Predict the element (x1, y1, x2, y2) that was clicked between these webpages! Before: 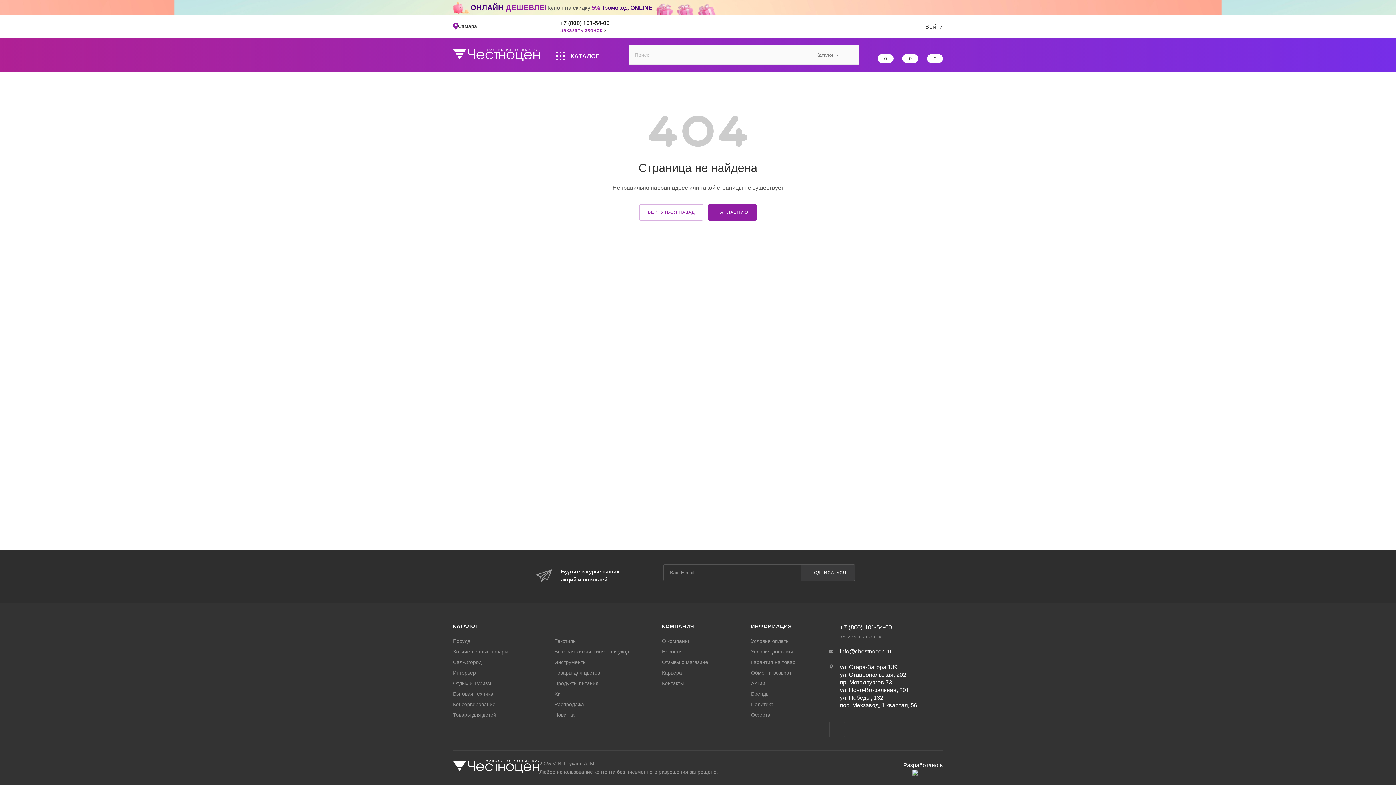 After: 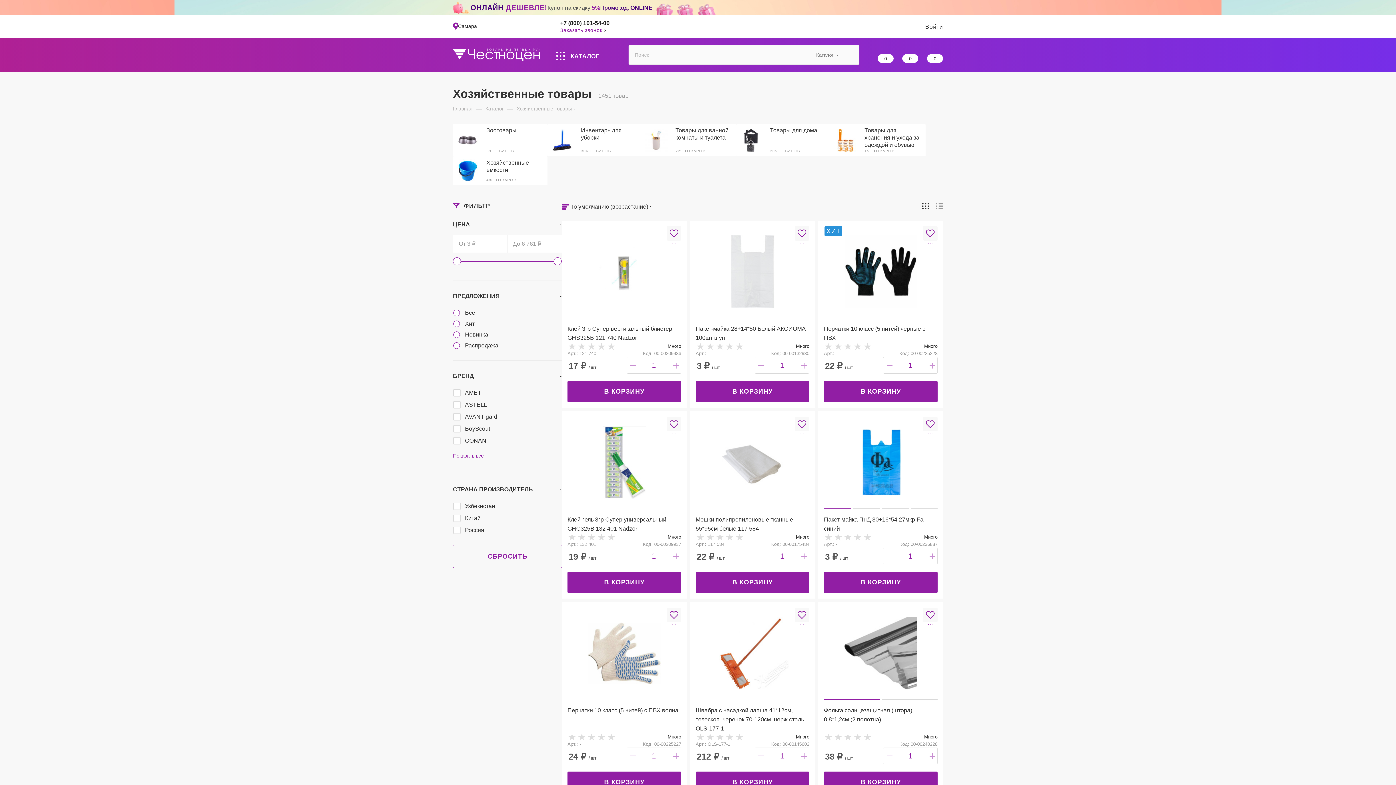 Action: bbox: (453, 649, 508, 654) label: Хозяйственные товары